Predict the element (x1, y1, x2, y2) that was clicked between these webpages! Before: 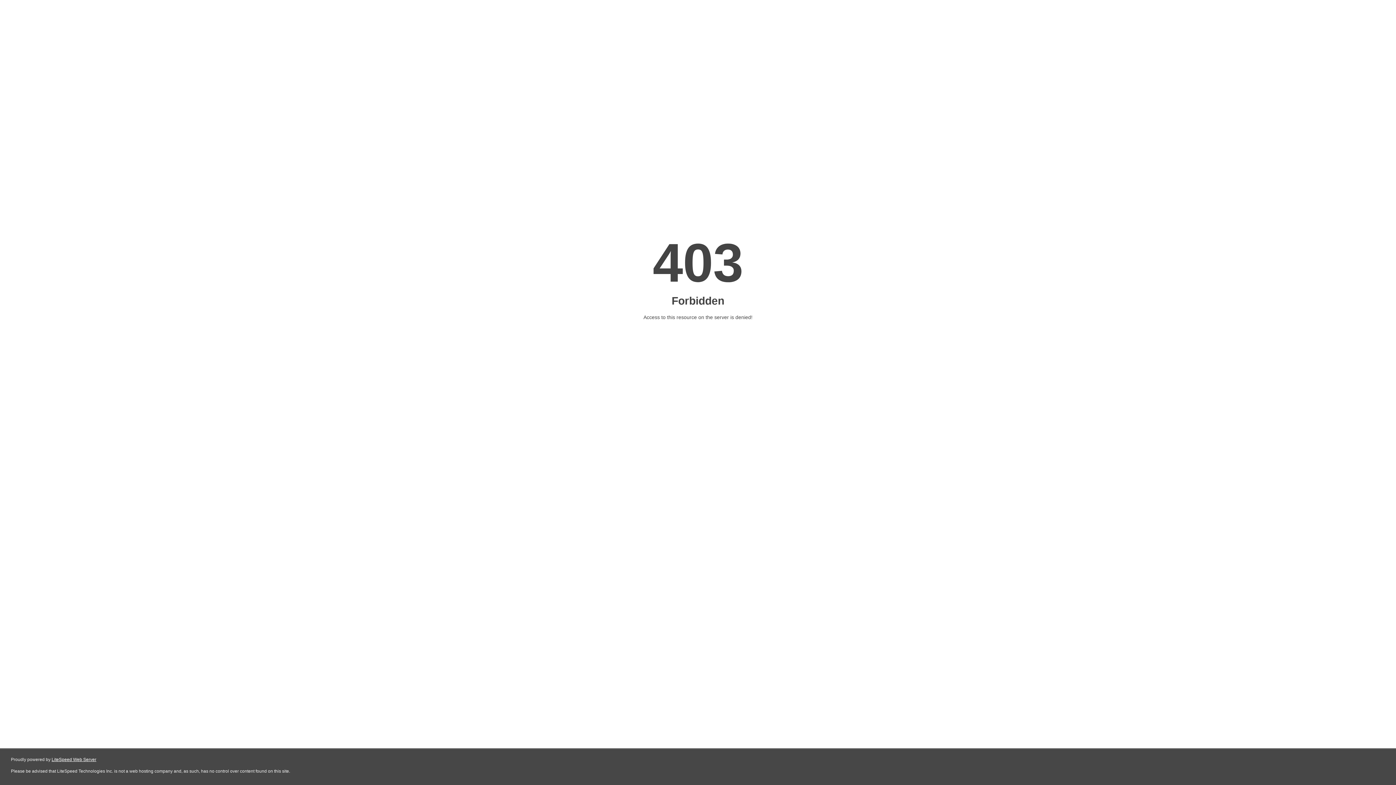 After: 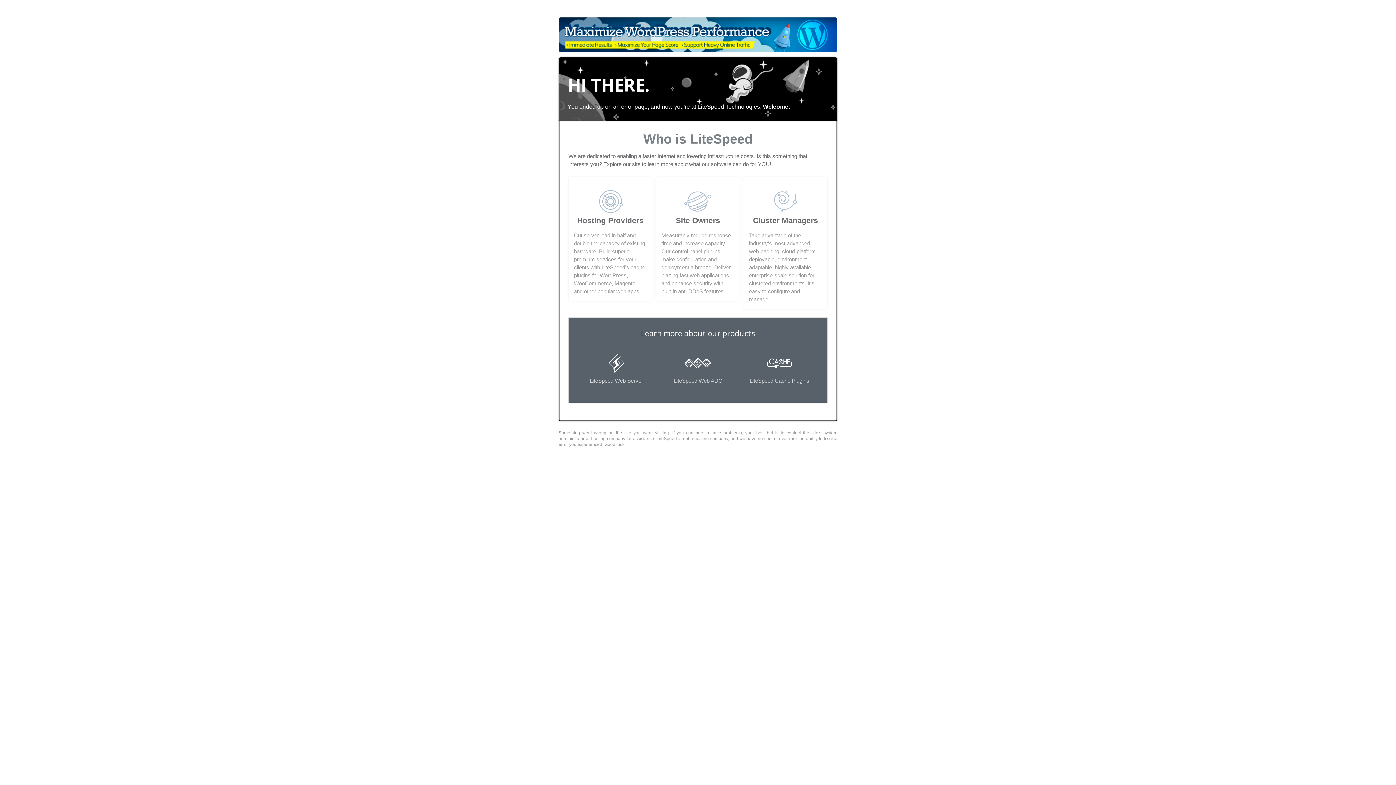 Action: bbox: (51, 757, 96, 762) label: LiteSpeed Web Server